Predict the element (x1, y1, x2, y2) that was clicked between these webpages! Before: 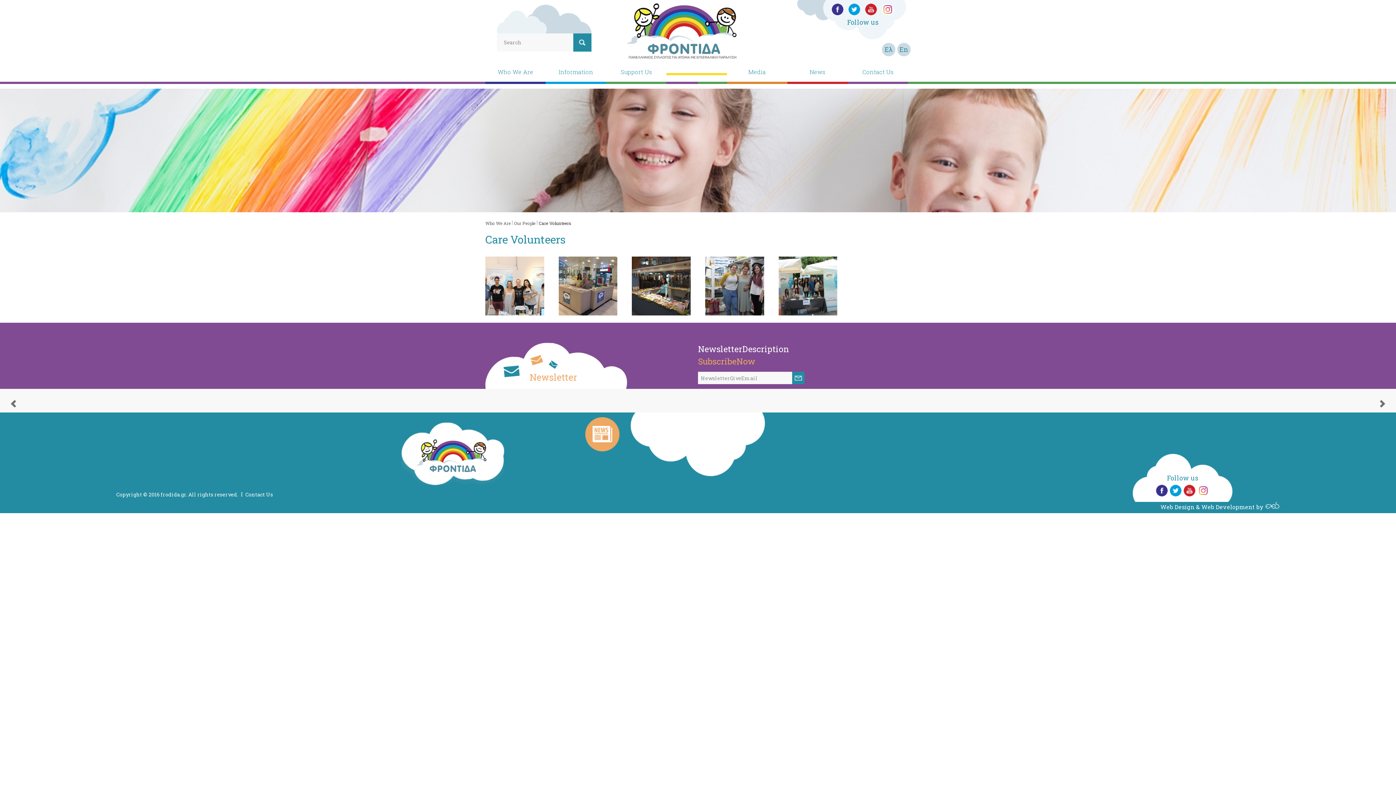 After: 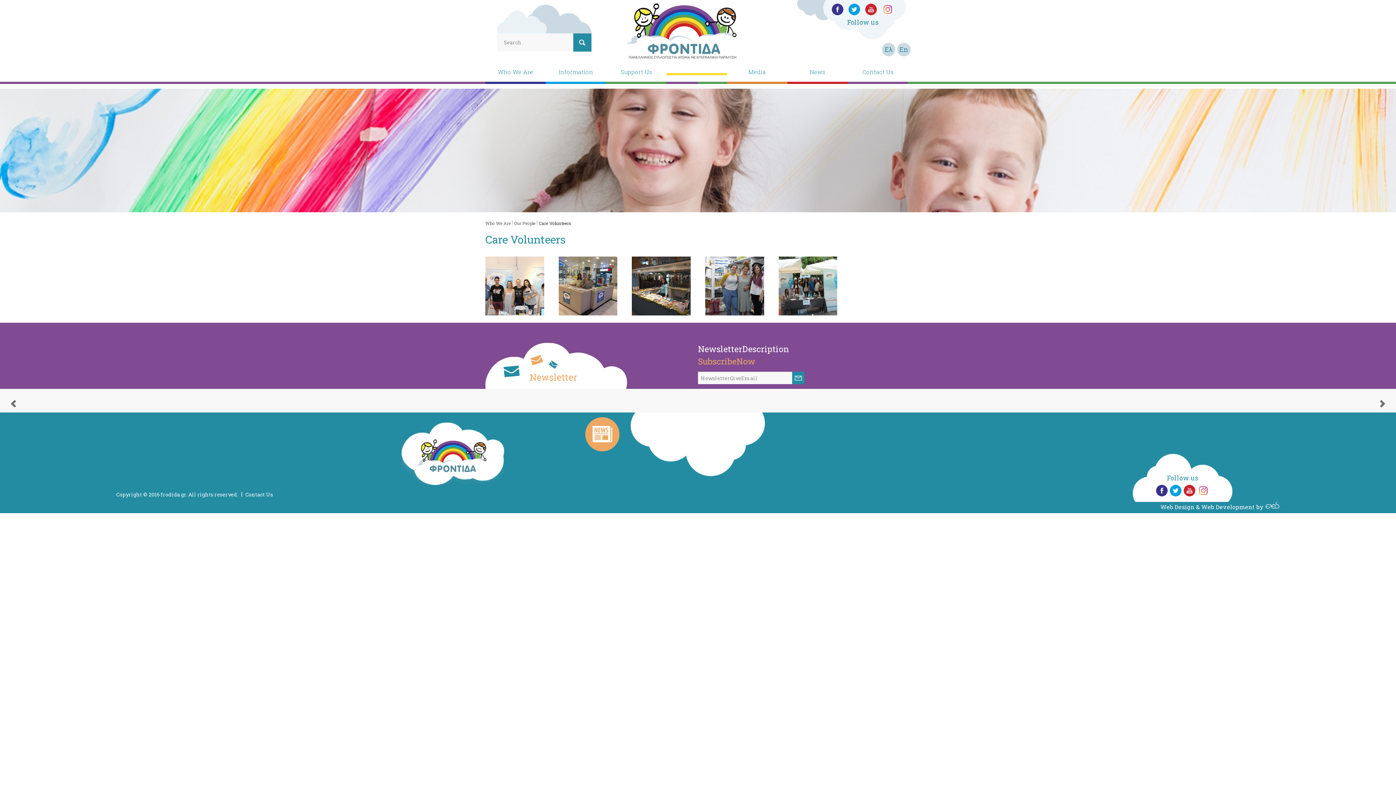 Action: label: Care Volunteers bbox: (538, 220, 571, 226)